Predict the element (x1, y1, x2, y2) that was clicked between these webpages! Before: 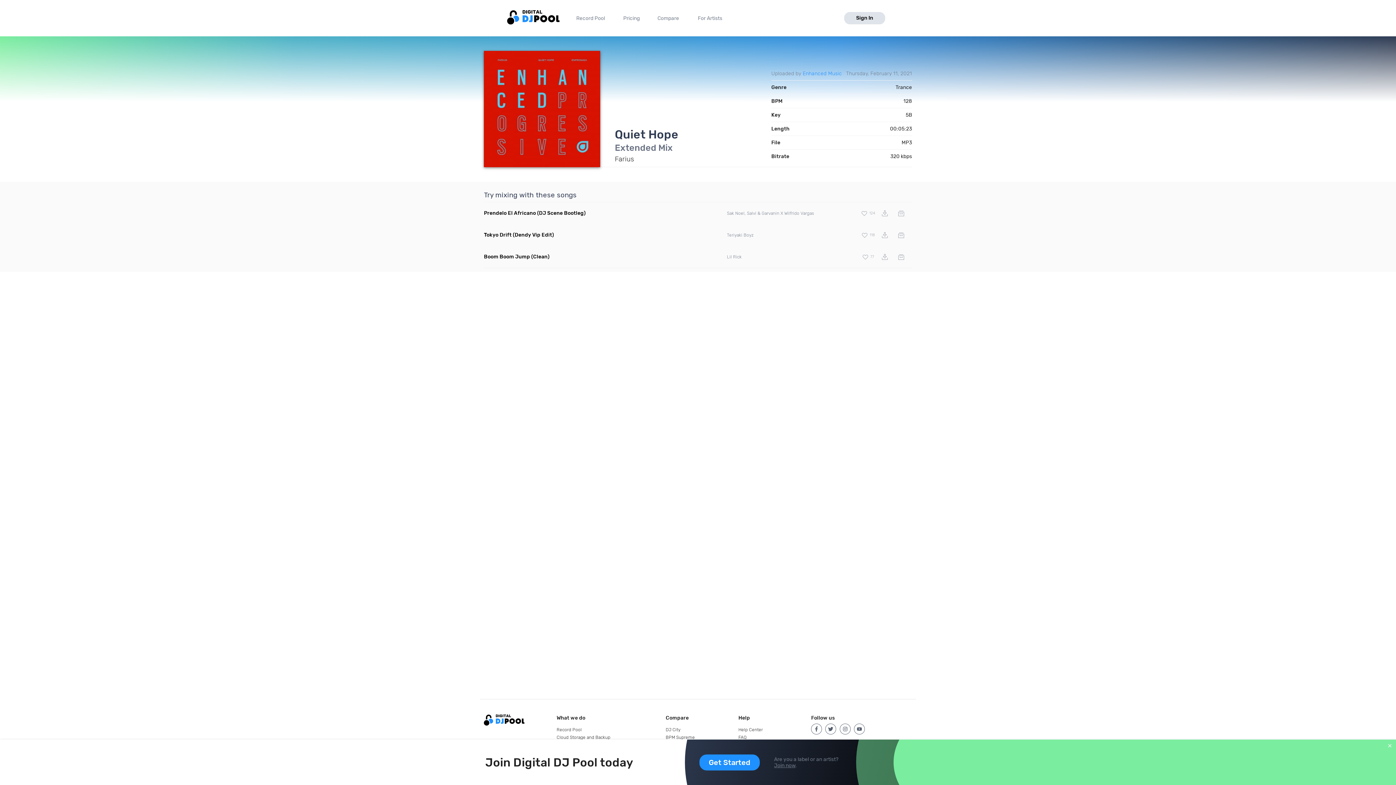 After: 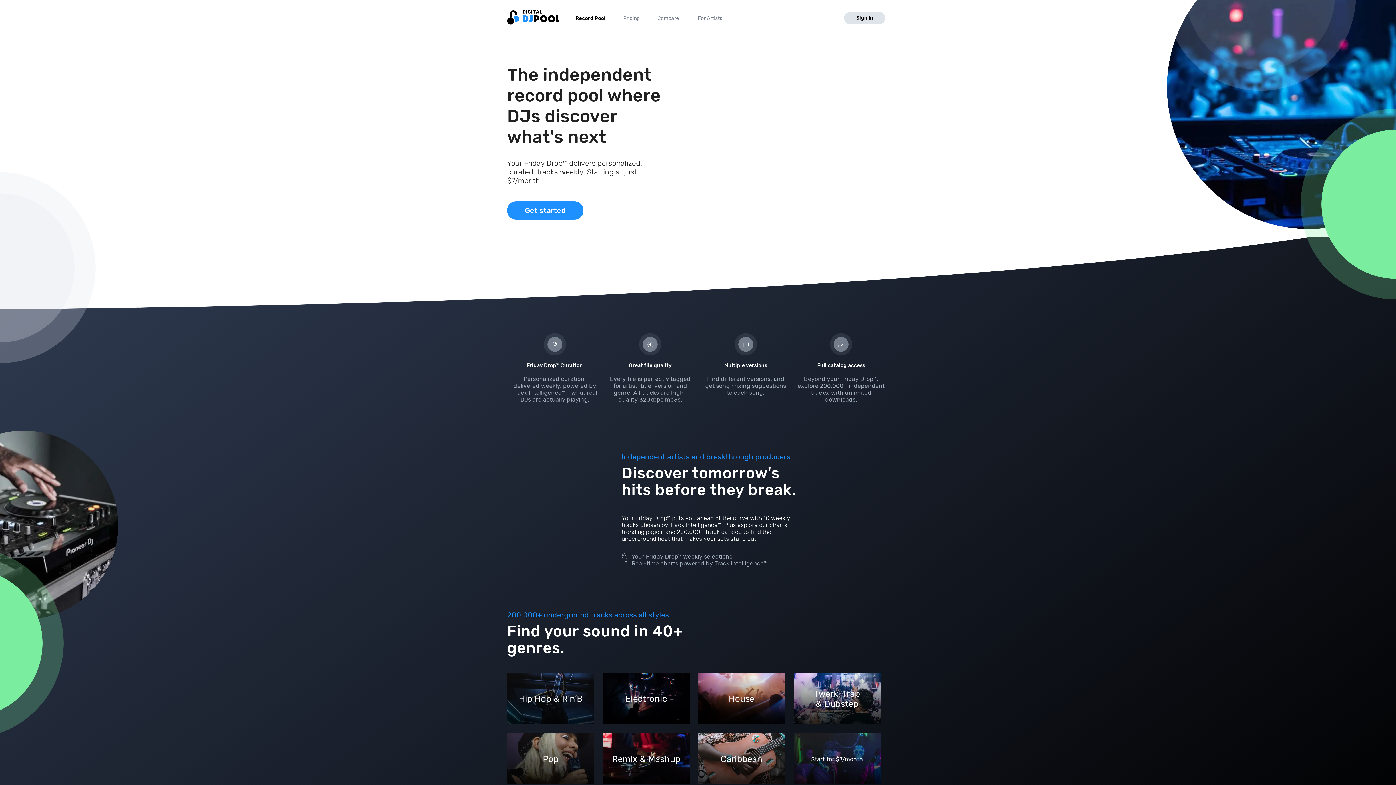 Action: bbox: (484, 721, 524, 727)